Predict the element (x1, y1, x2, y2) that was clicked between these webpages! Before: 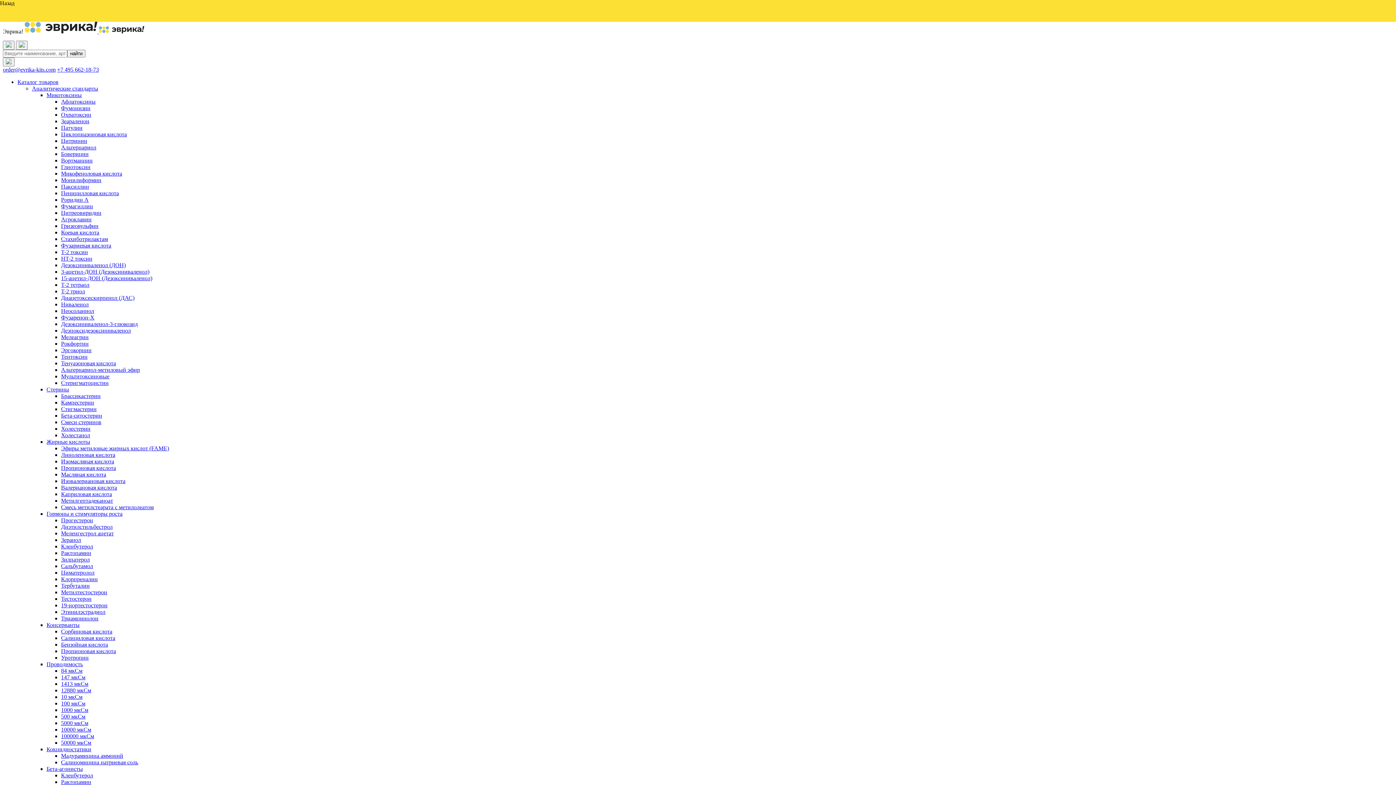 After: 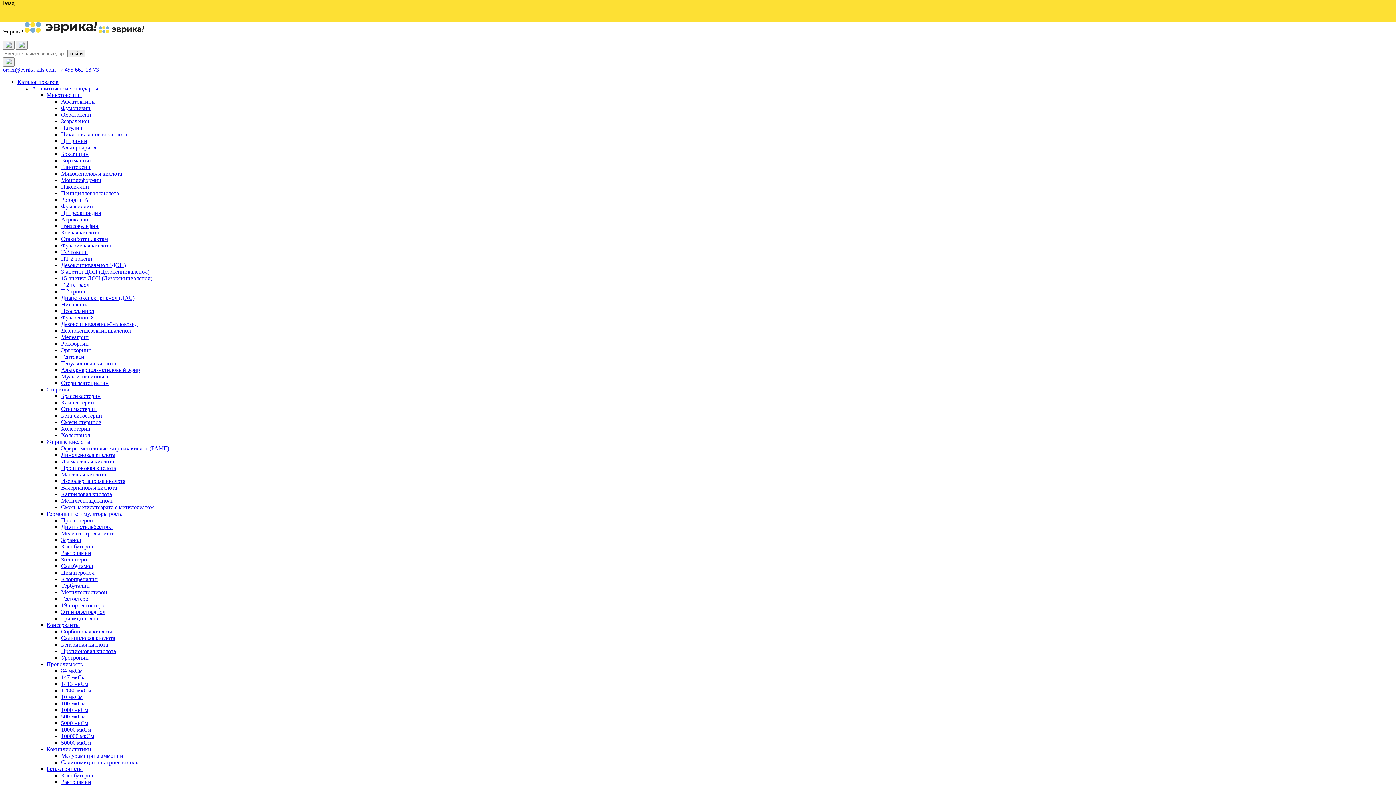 Action: label: Жирные кислоты bbox: (46, 438, 90, 445)